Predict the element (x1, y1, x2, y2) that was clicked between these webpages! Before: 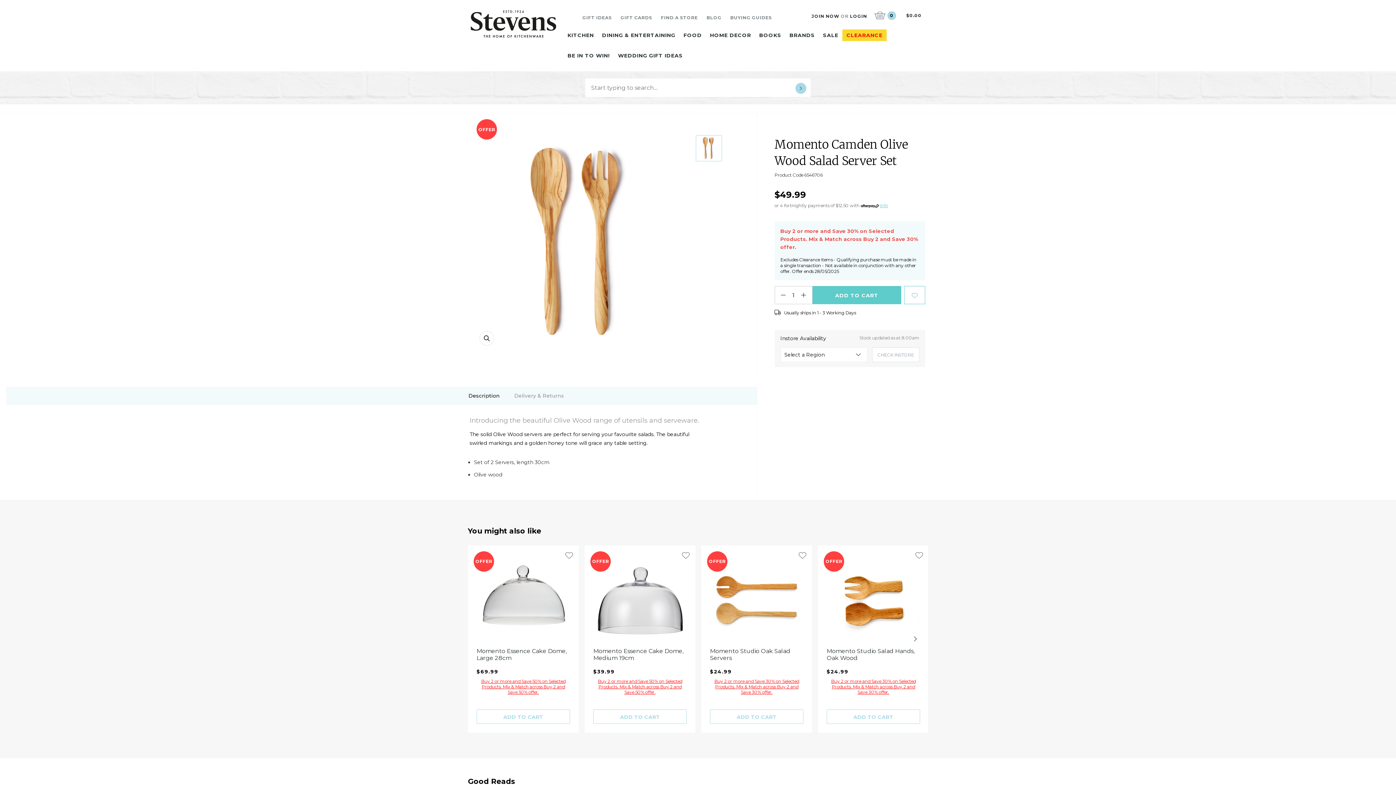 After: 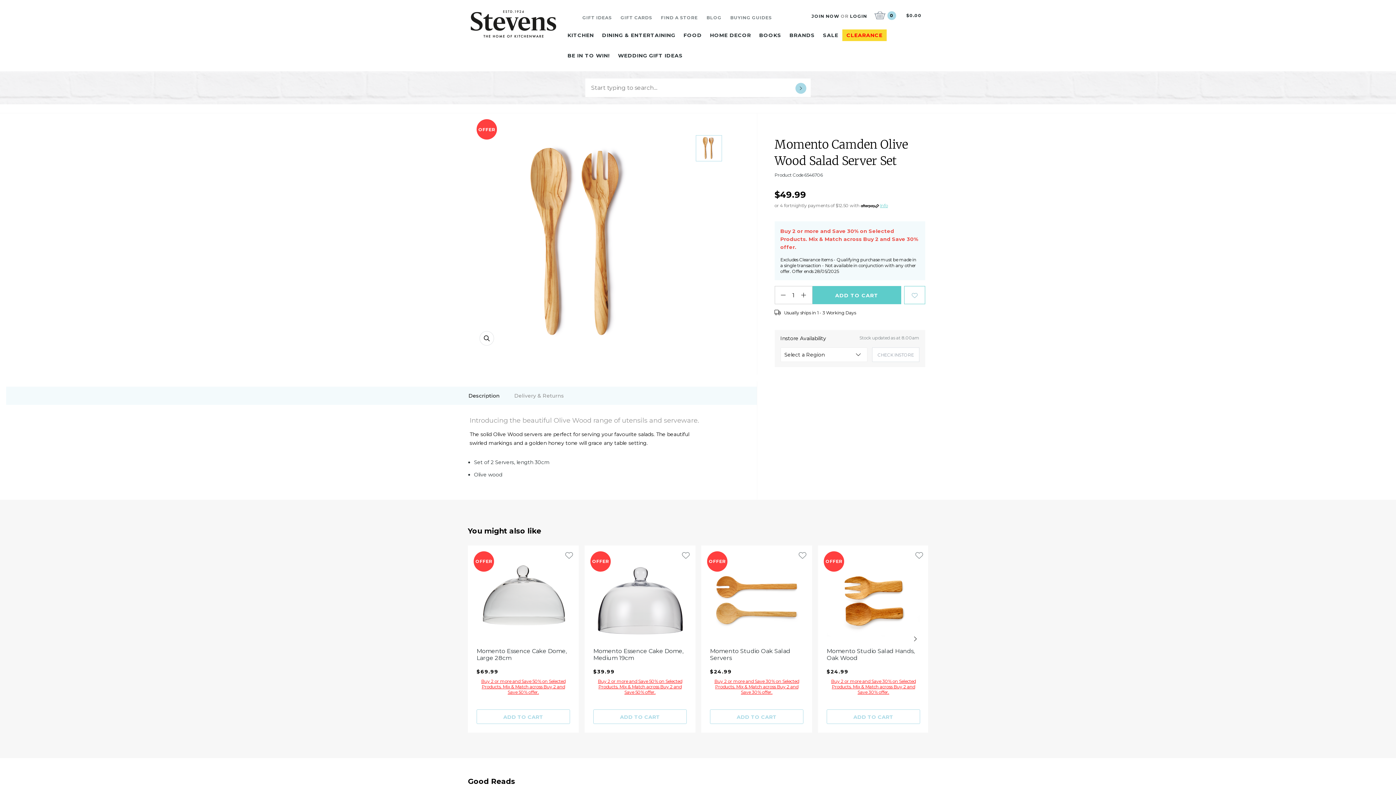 Action: label: Decrease quantity bbox: (775, 286, 791, 304)